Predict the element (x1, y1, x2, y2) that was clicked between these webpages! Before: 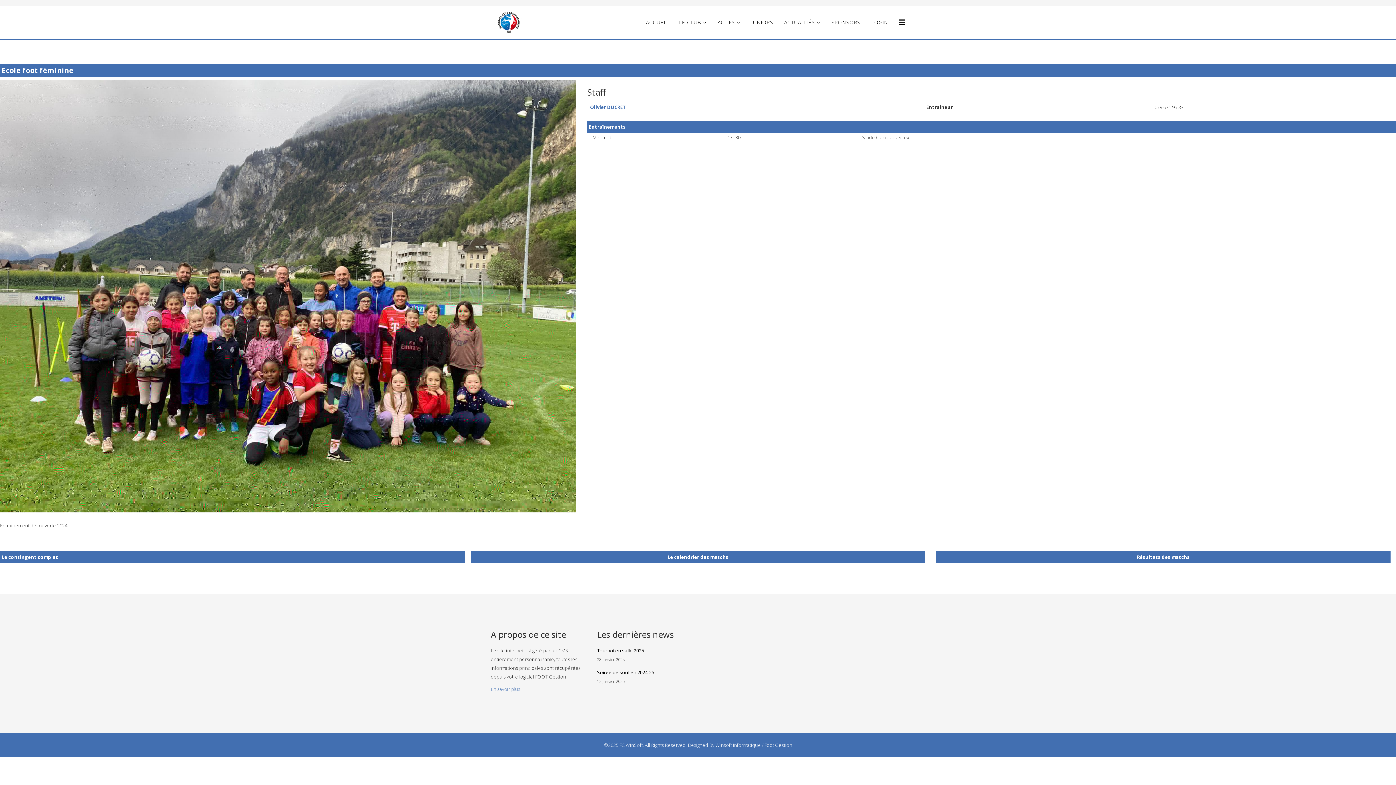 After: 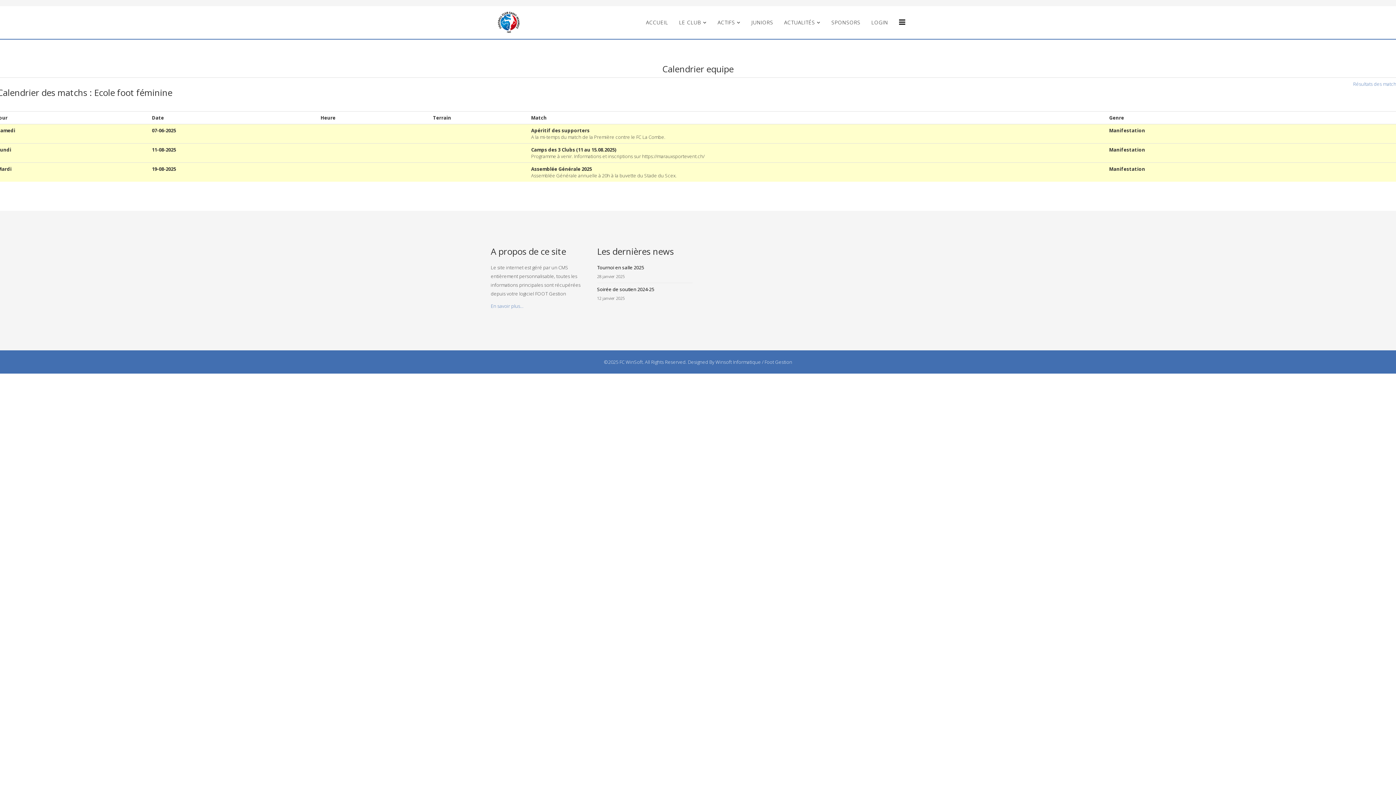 Action: bbox: (667, 554, 728, 560) label: Le calendrier des matchs